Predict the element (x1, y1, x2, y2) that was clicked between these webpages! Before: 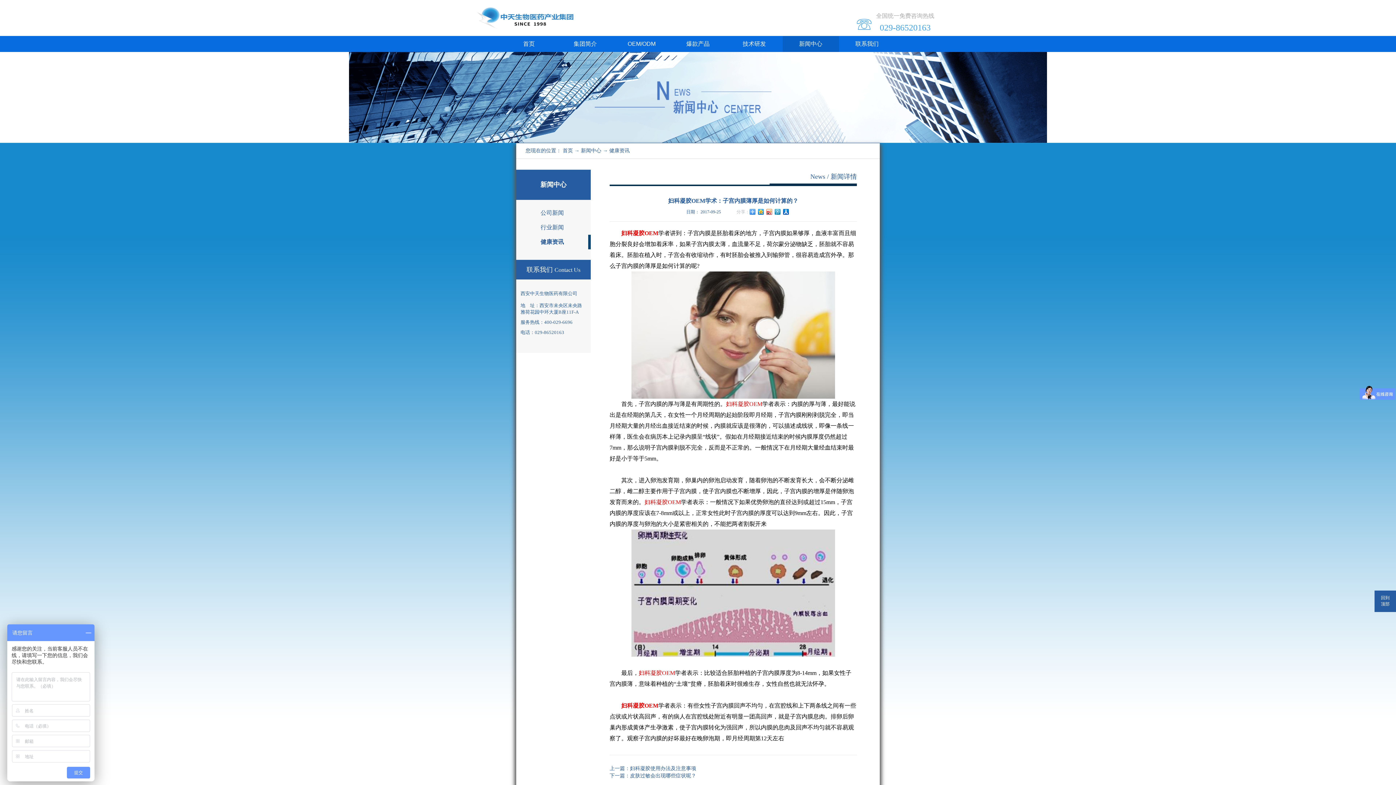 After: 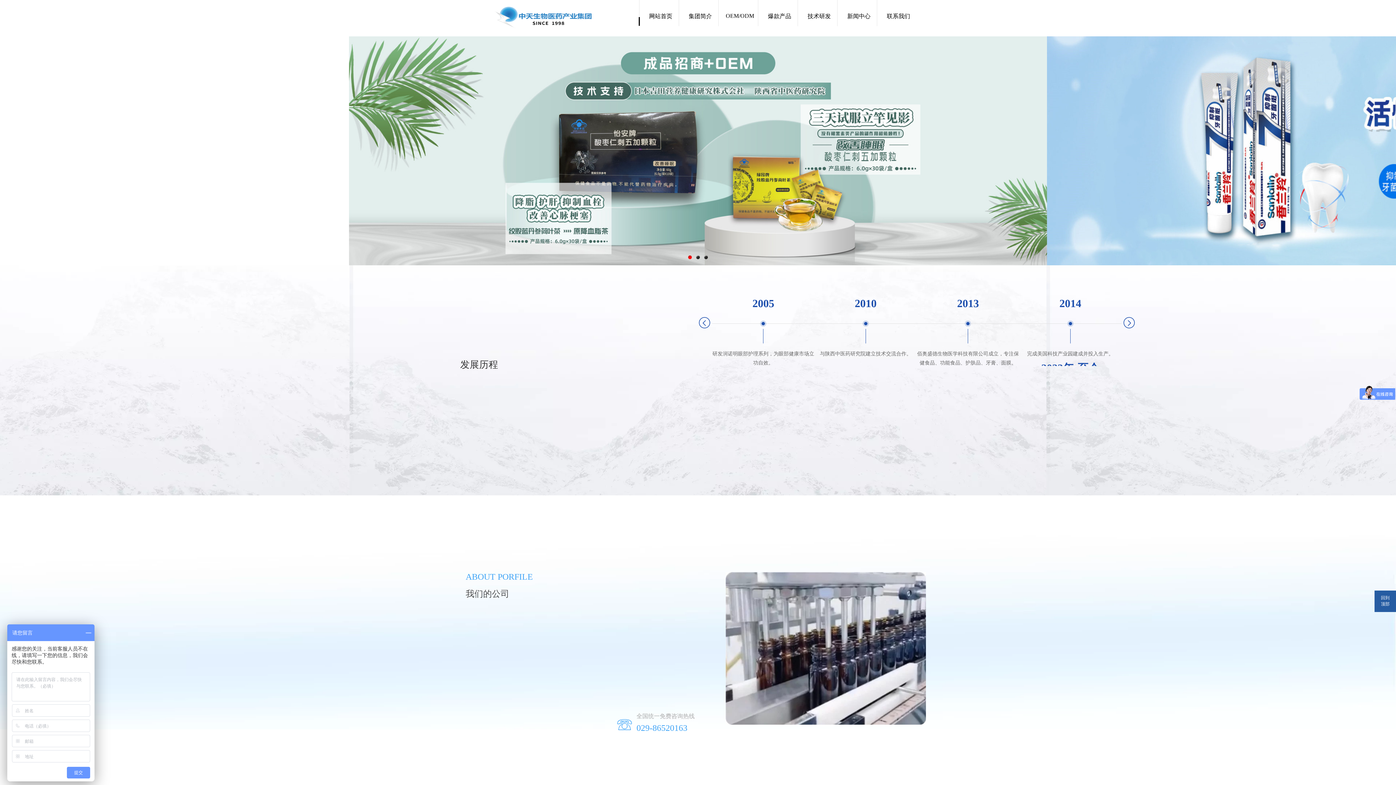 Action: bbox: (473, 0, 574, 13)